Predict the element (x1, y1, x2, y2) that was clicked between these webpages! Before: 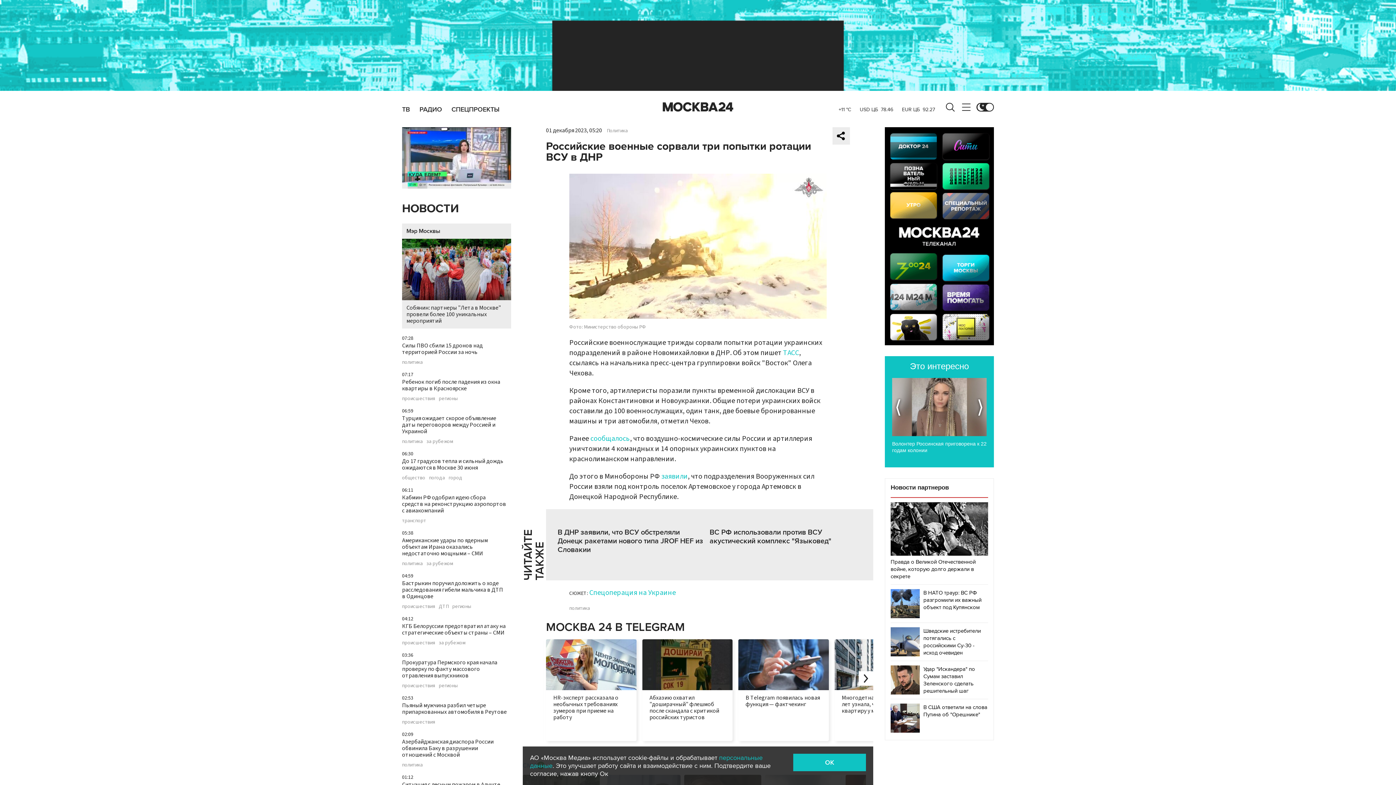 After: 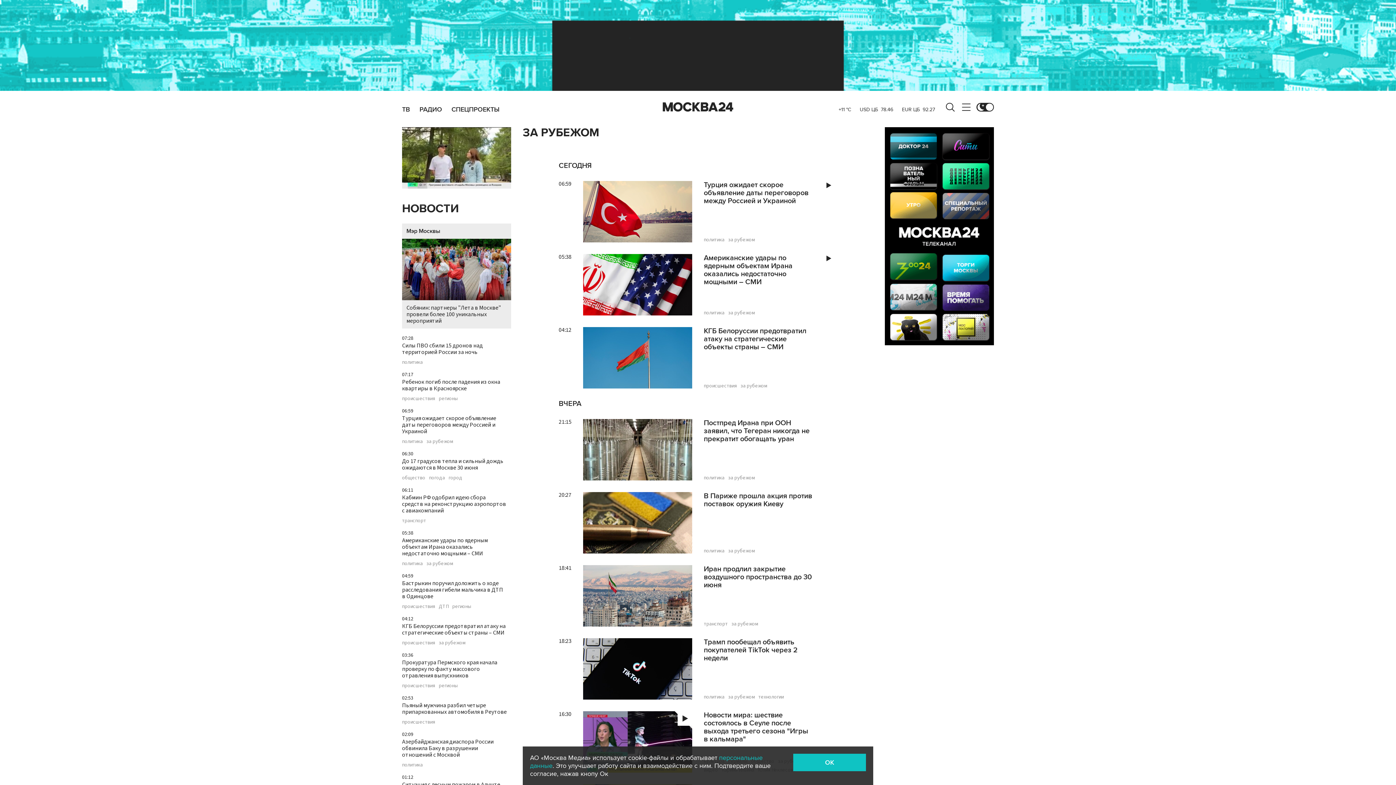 Action: bbox: (438, 640, 465, 645) label: за рубежом